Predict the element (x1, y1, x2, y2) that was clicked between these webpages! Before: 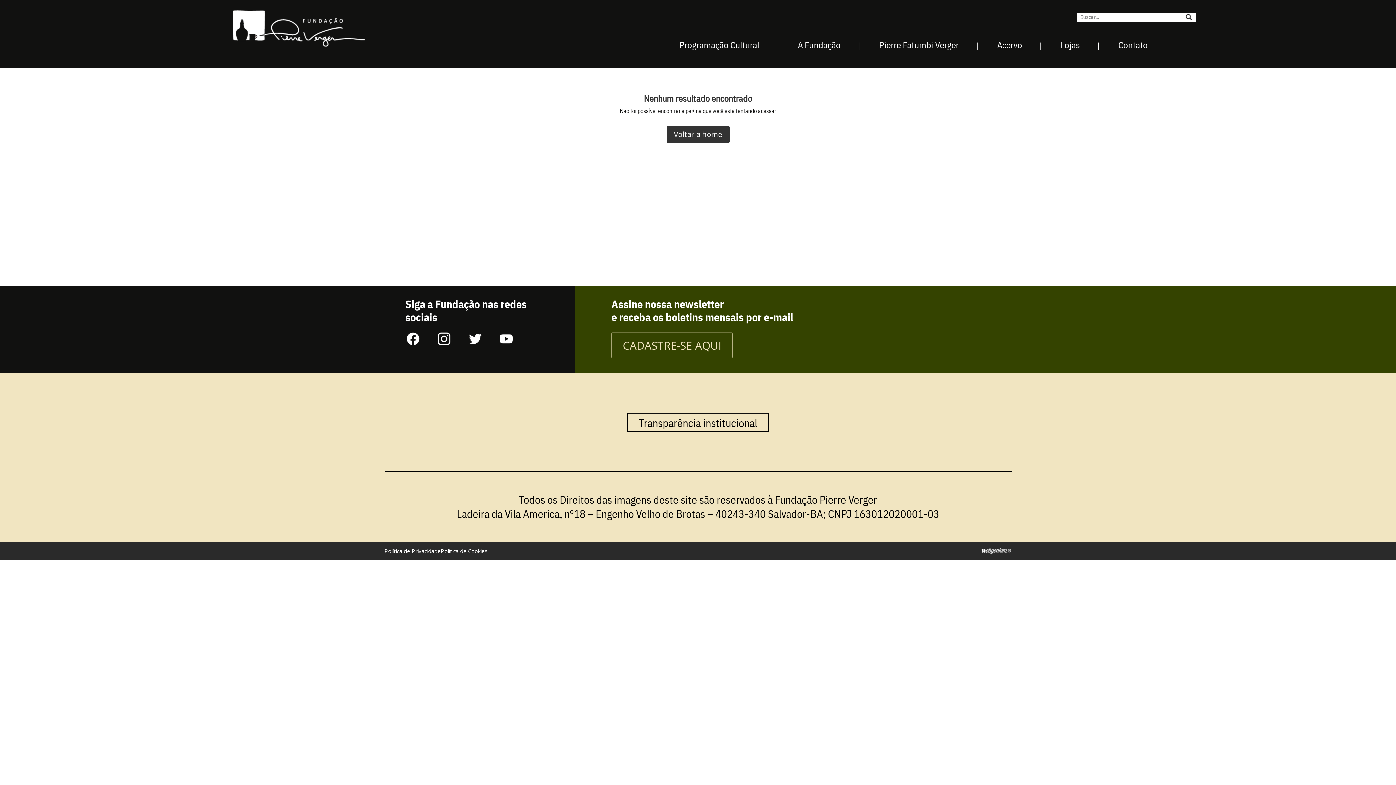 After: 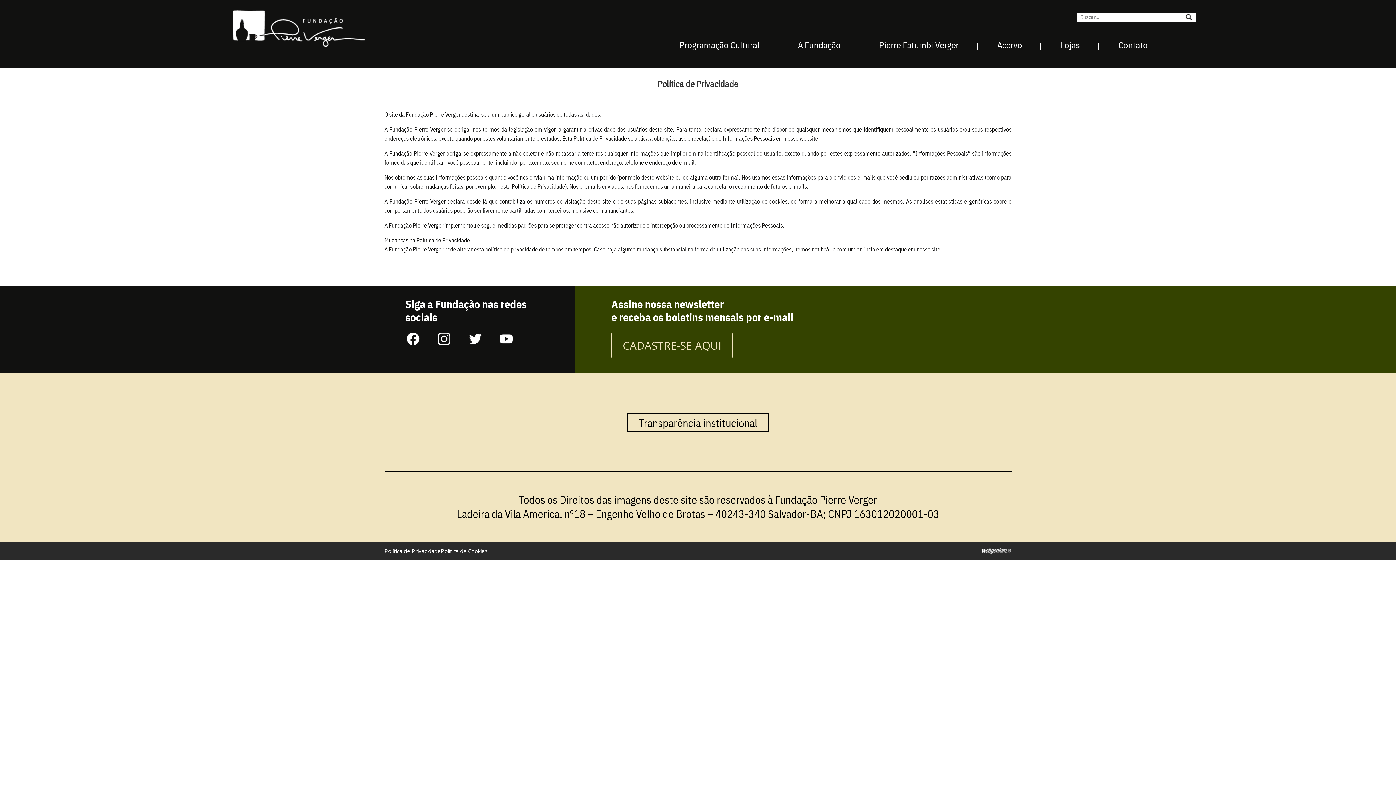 Action: bbox: (384, 546, 440, 556) label: Política de Privacidade